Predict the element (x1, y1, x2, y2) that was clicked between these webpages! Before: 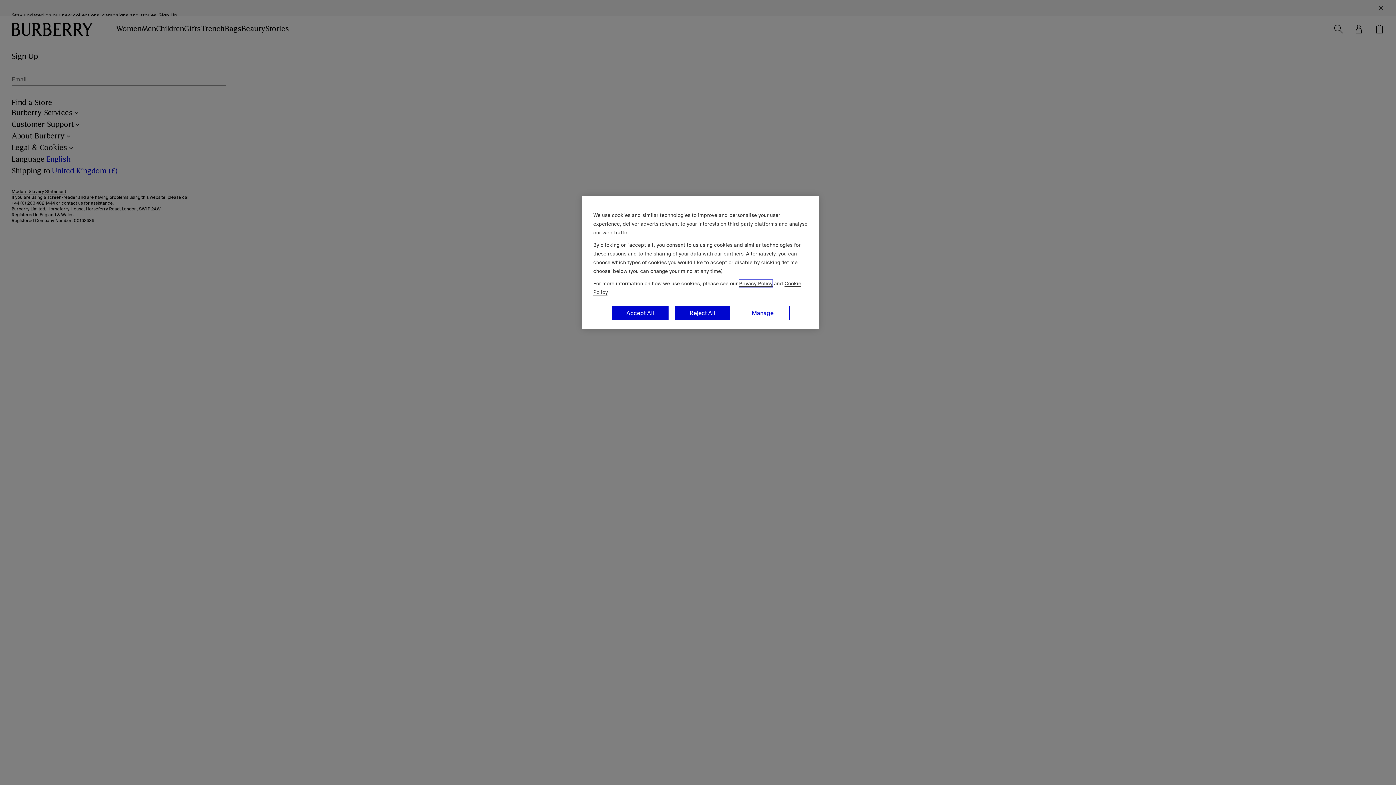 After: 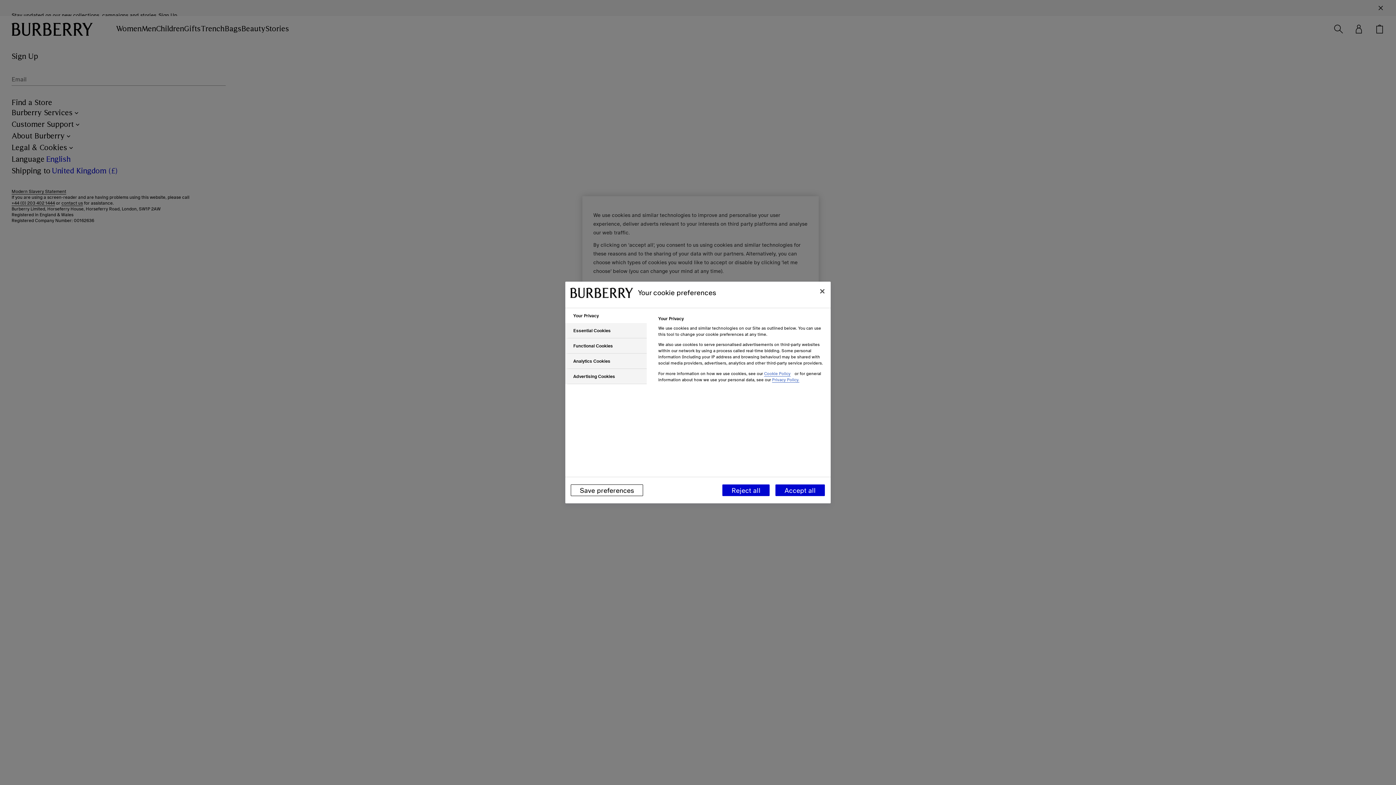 Action: label: Manage bbox: (736, 305, 789, 320)